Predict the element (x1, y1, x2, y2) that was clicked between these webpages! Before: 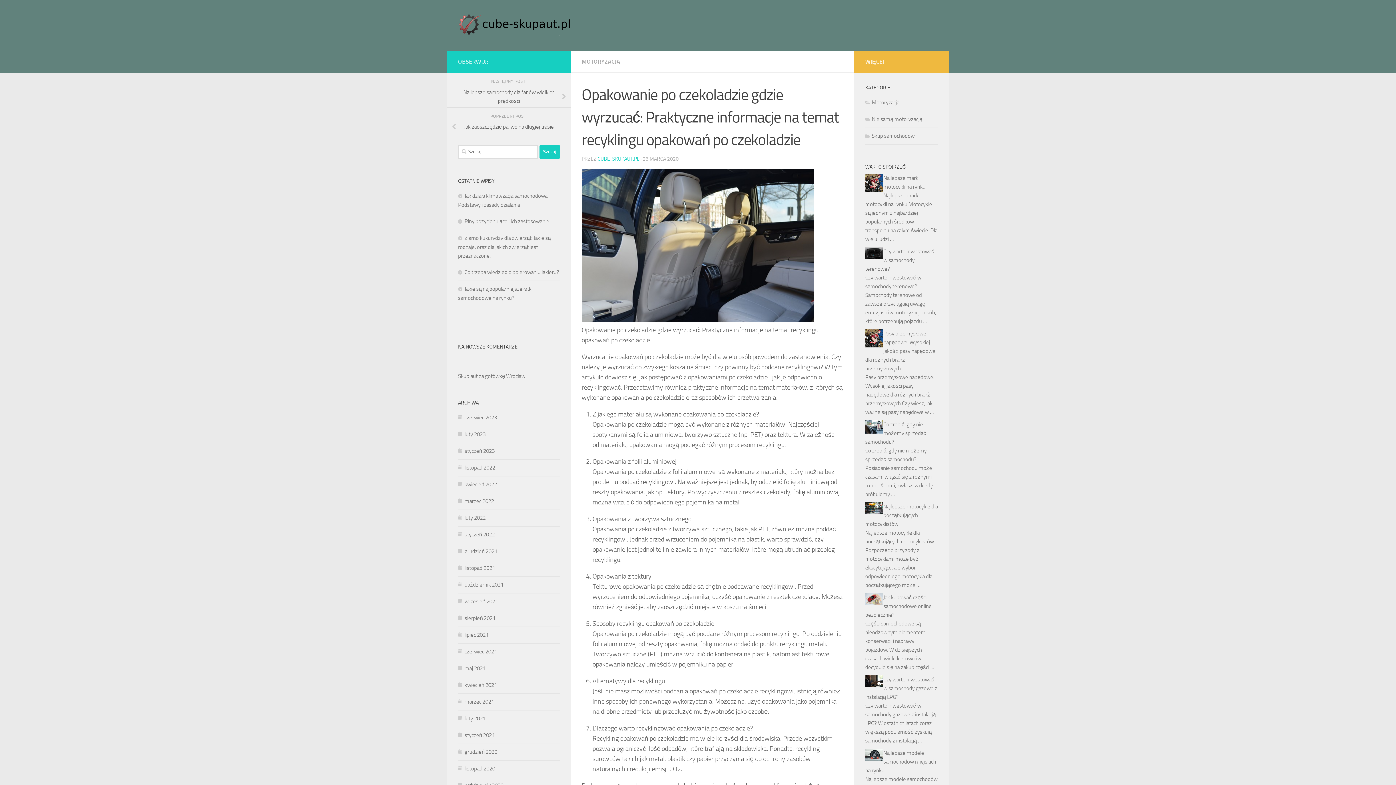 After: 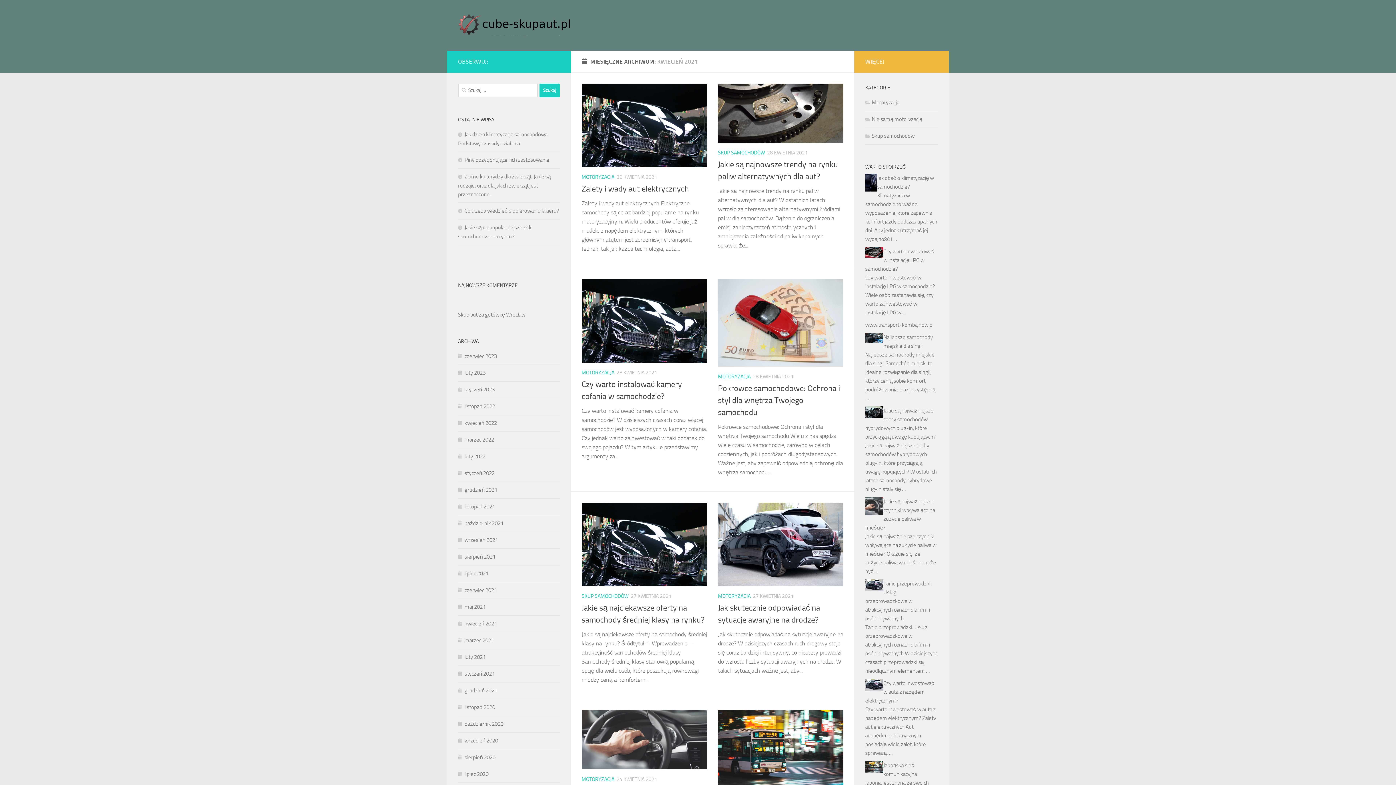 Action: bbox: (458, 682, 497, 688) label: kwiecień 2021